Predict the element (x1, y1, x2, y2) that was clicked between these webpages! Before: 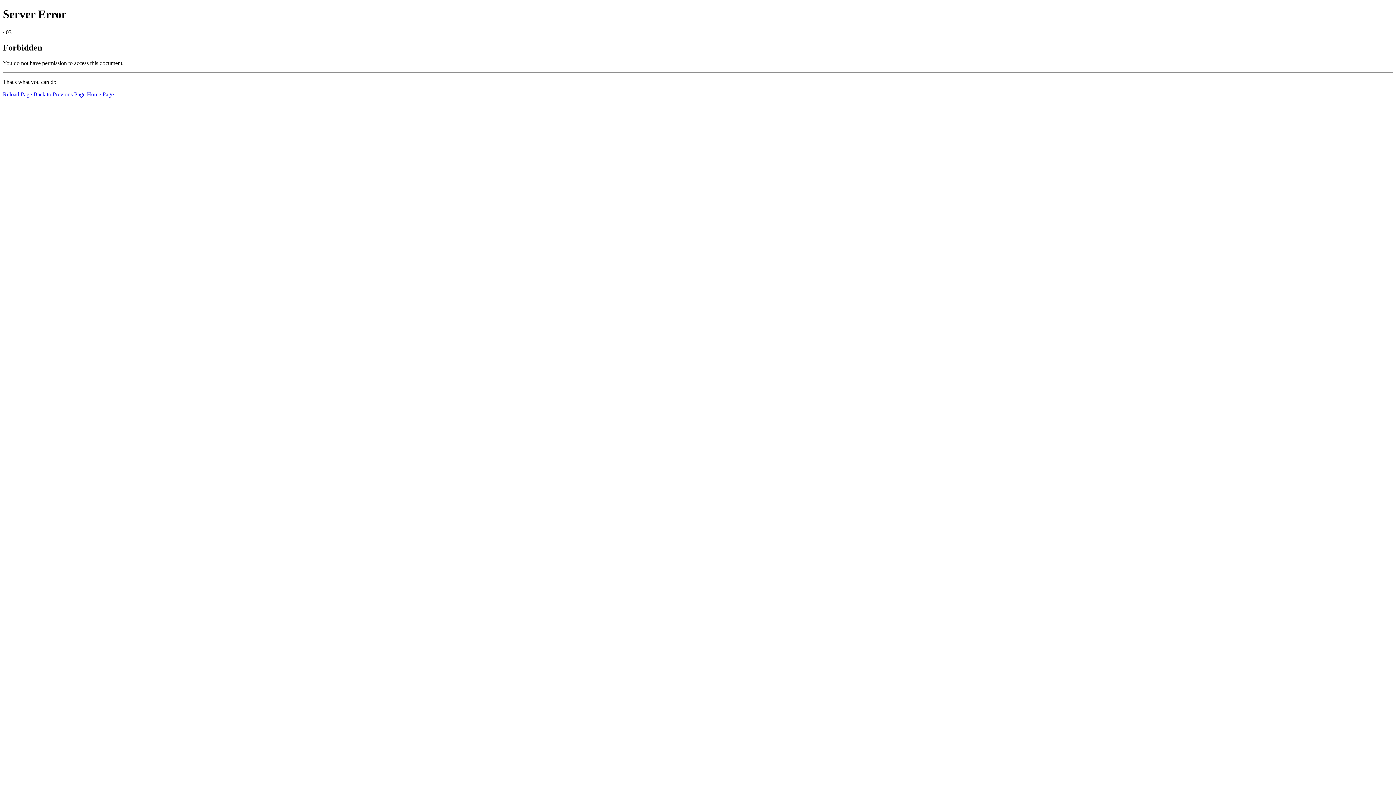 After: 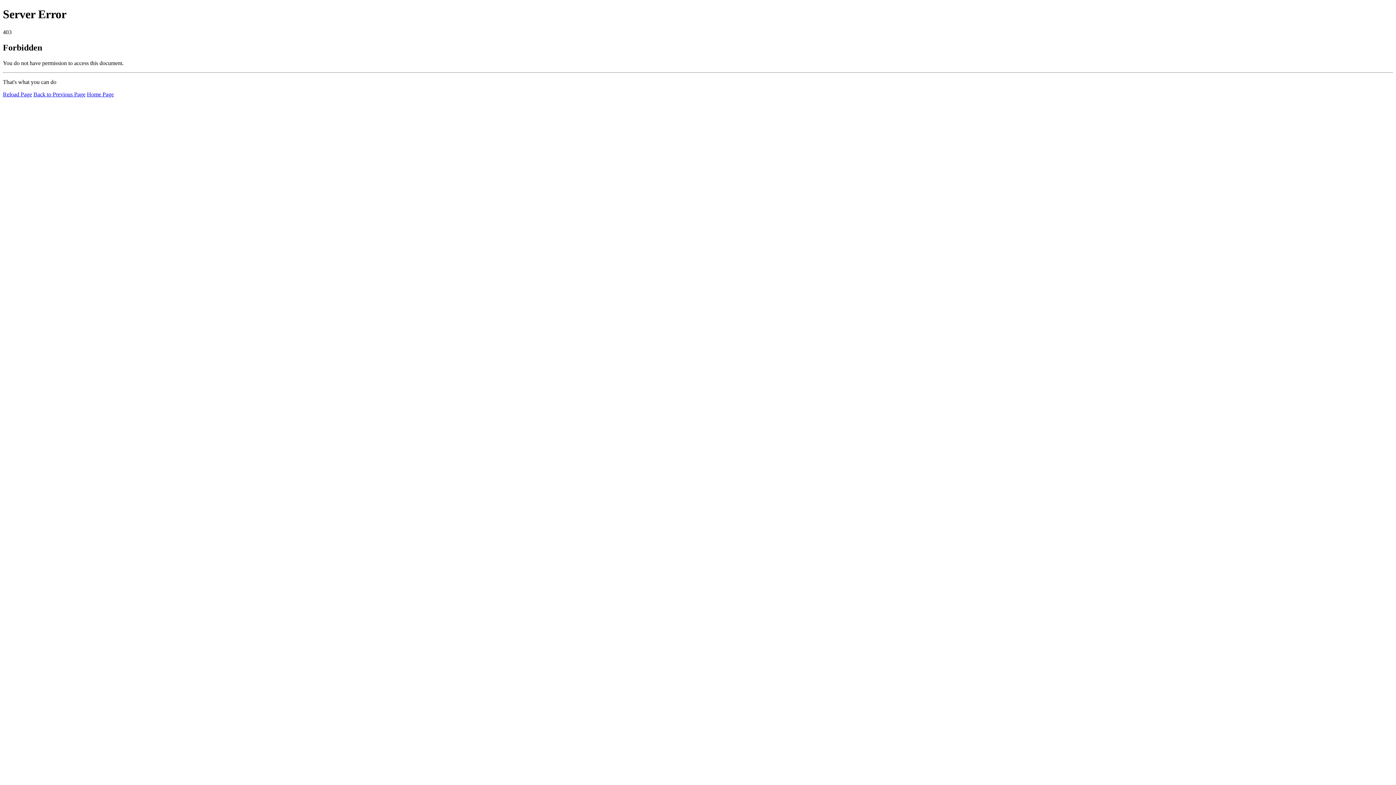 Action: label: Reload Page bbox: (2, 91, 32, 97)